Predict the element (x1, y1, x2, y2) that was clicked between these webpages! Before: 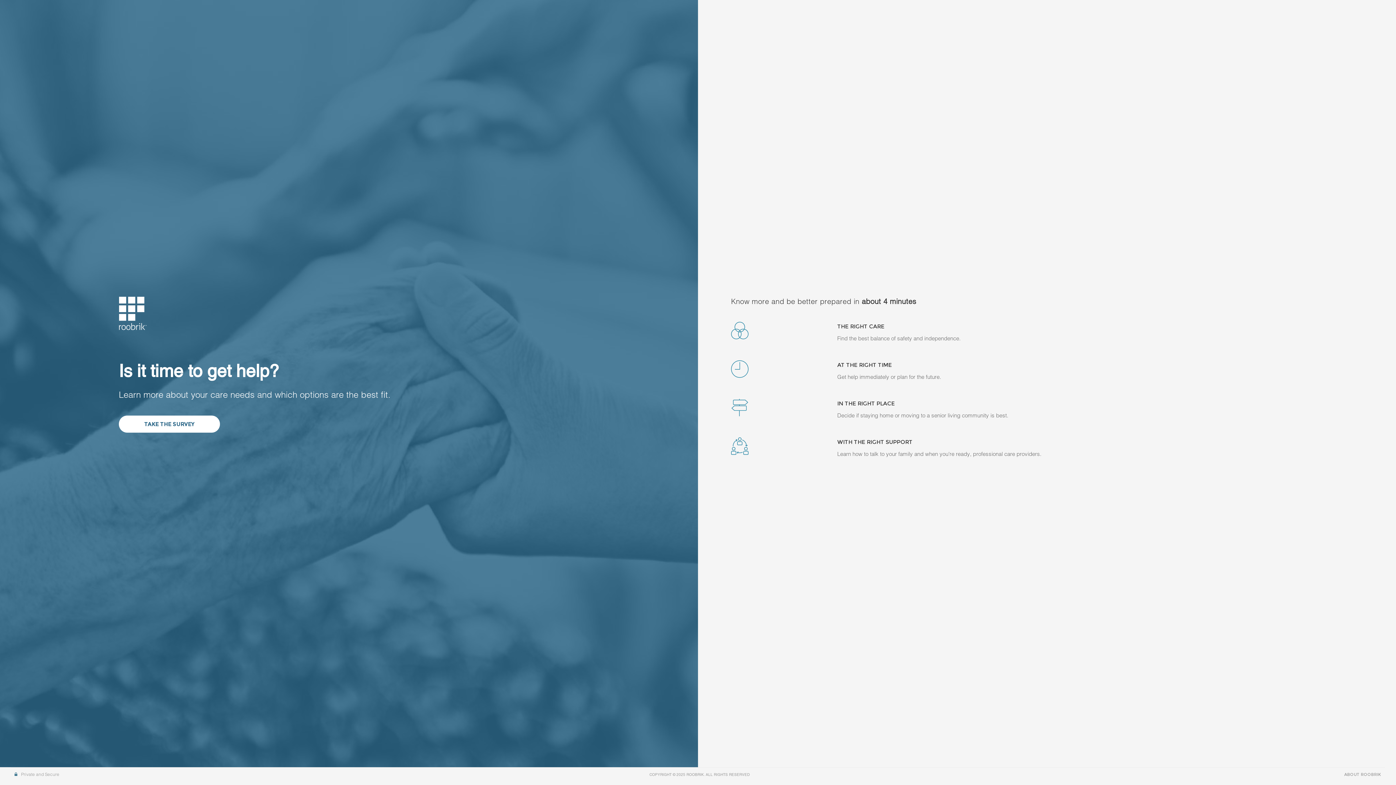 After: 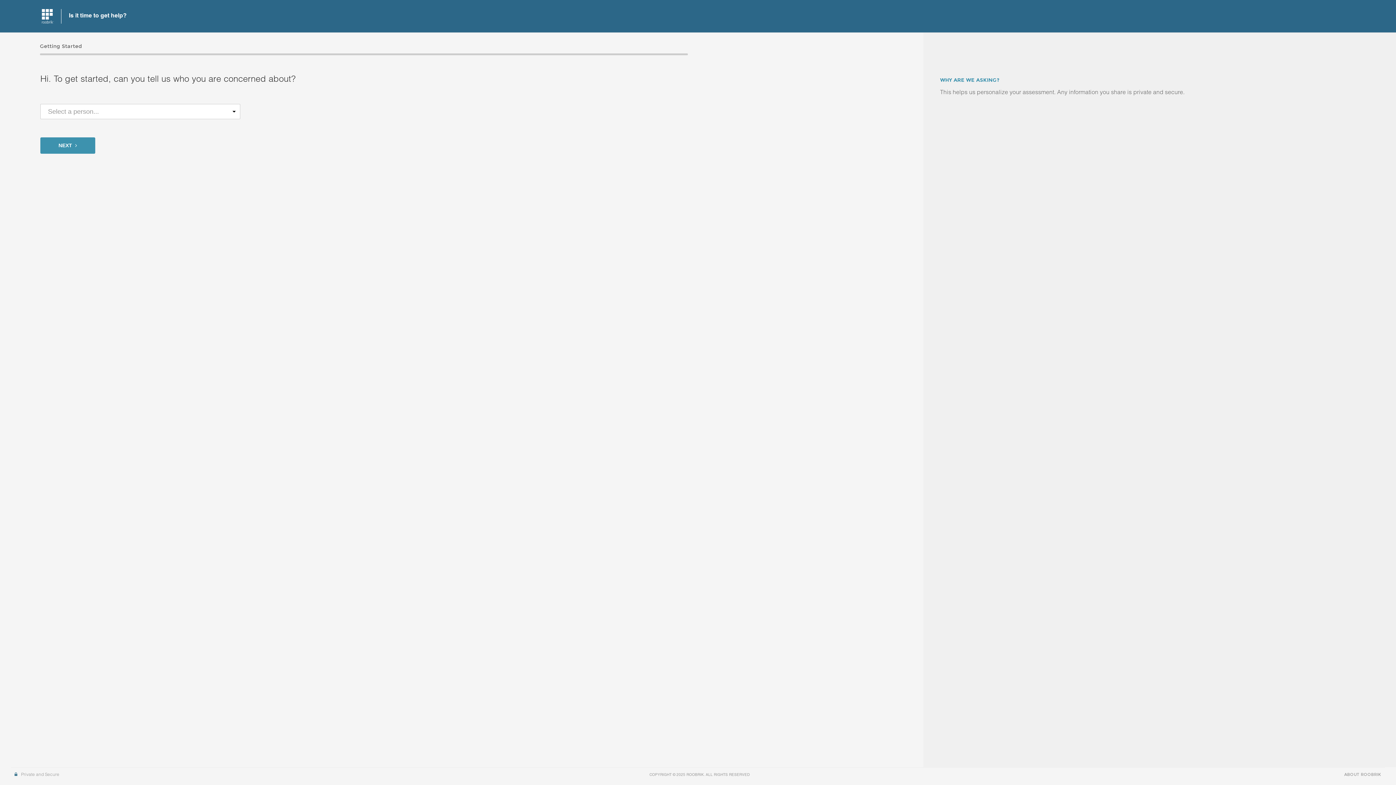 Action: label: TAKE THE SURVEY bbox: (118, 415, 220, 432)